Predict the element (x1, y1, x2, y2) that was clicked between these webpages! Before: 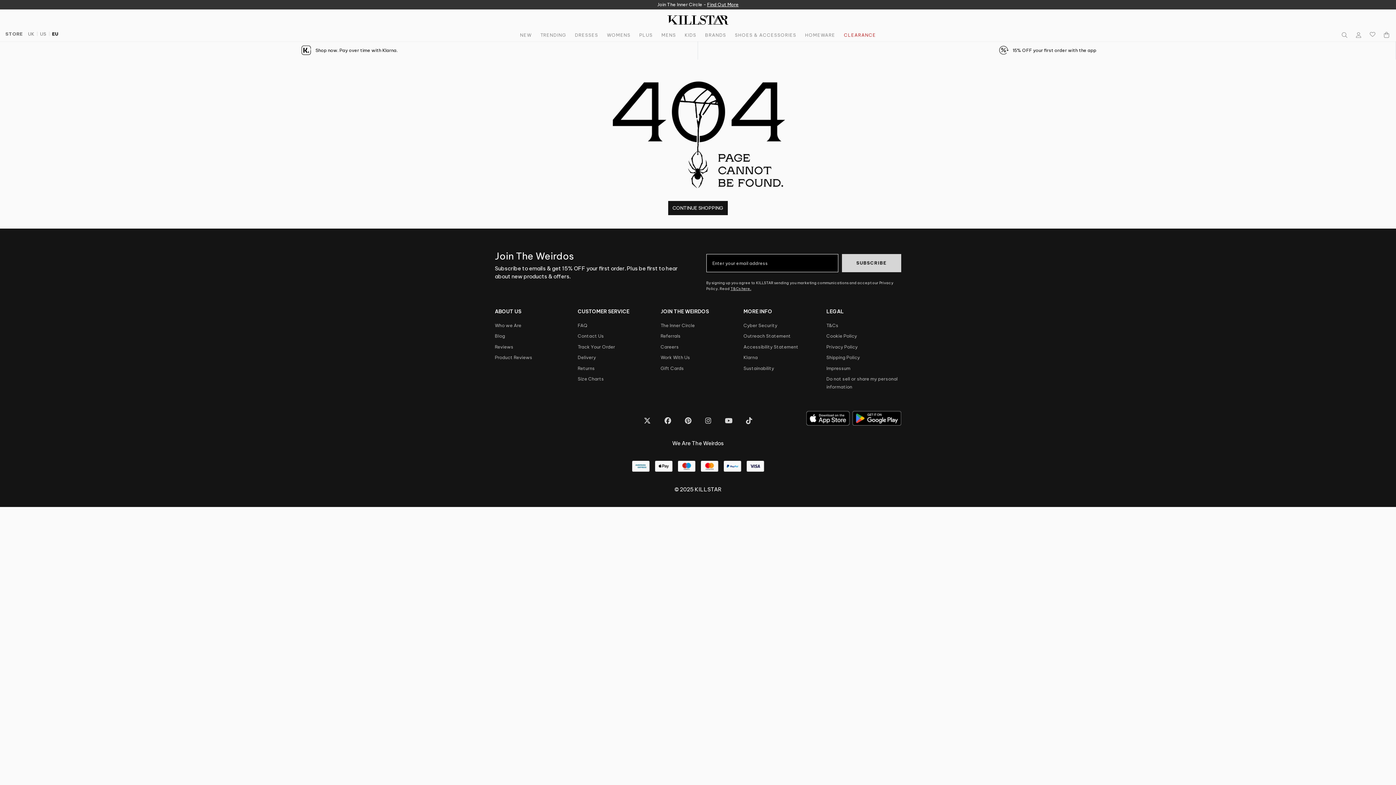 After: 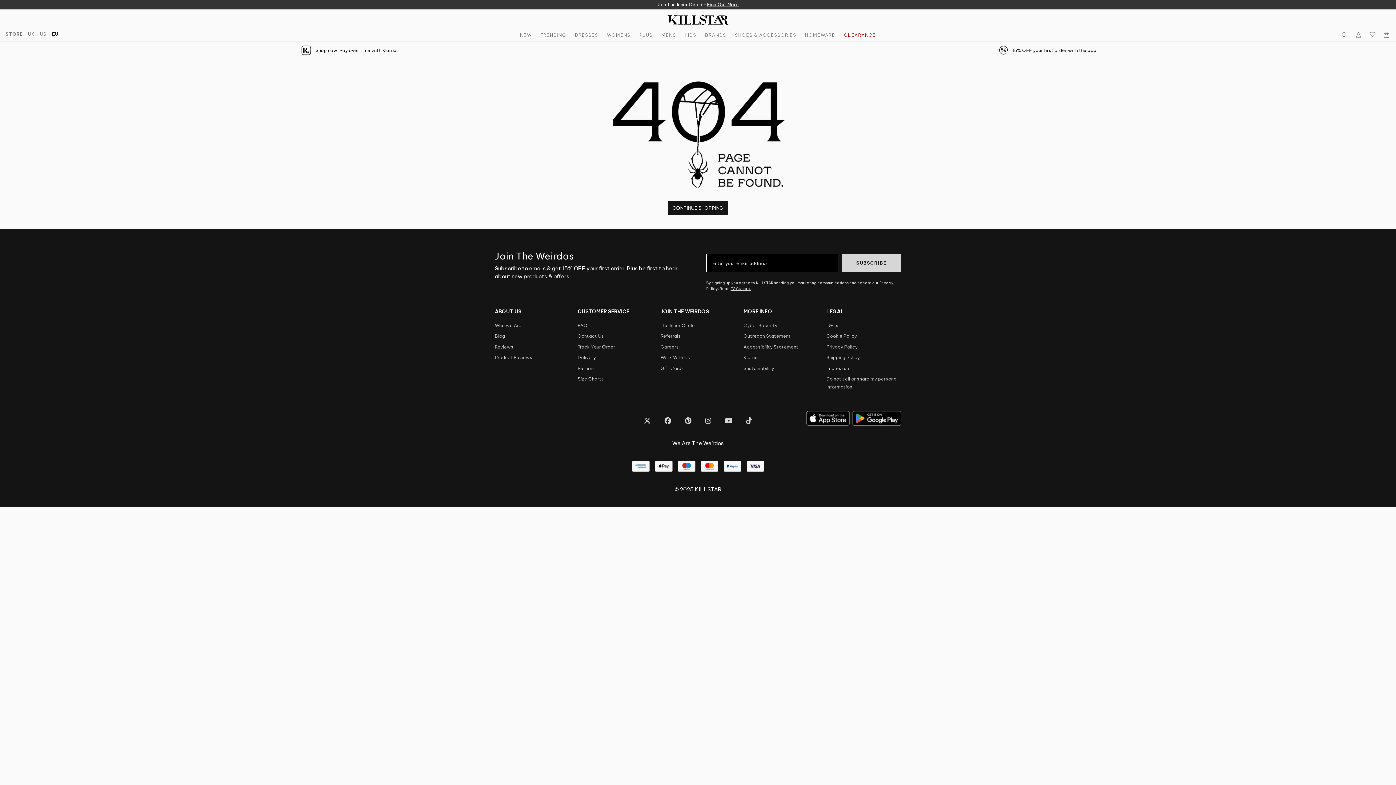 Action: bbox: (604, 73, 792, 195)